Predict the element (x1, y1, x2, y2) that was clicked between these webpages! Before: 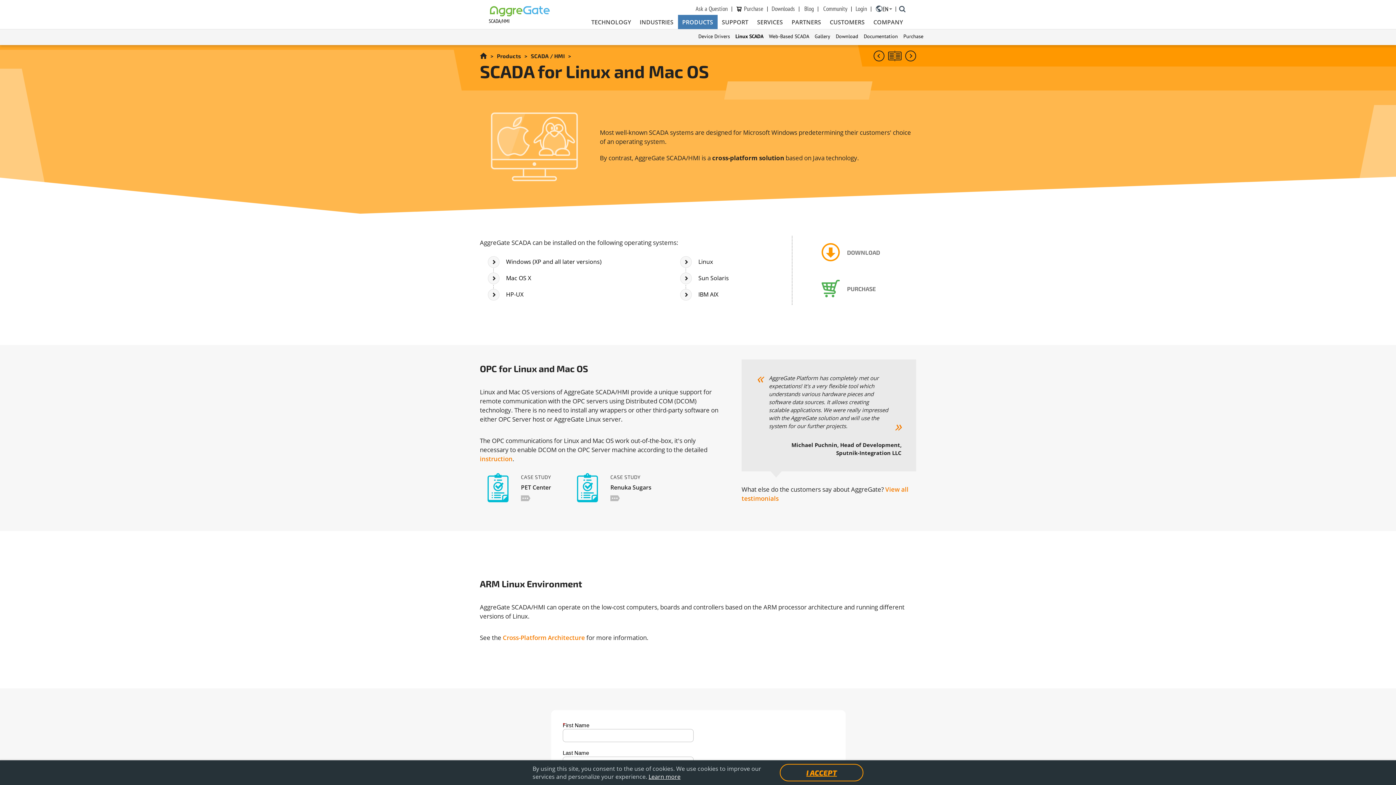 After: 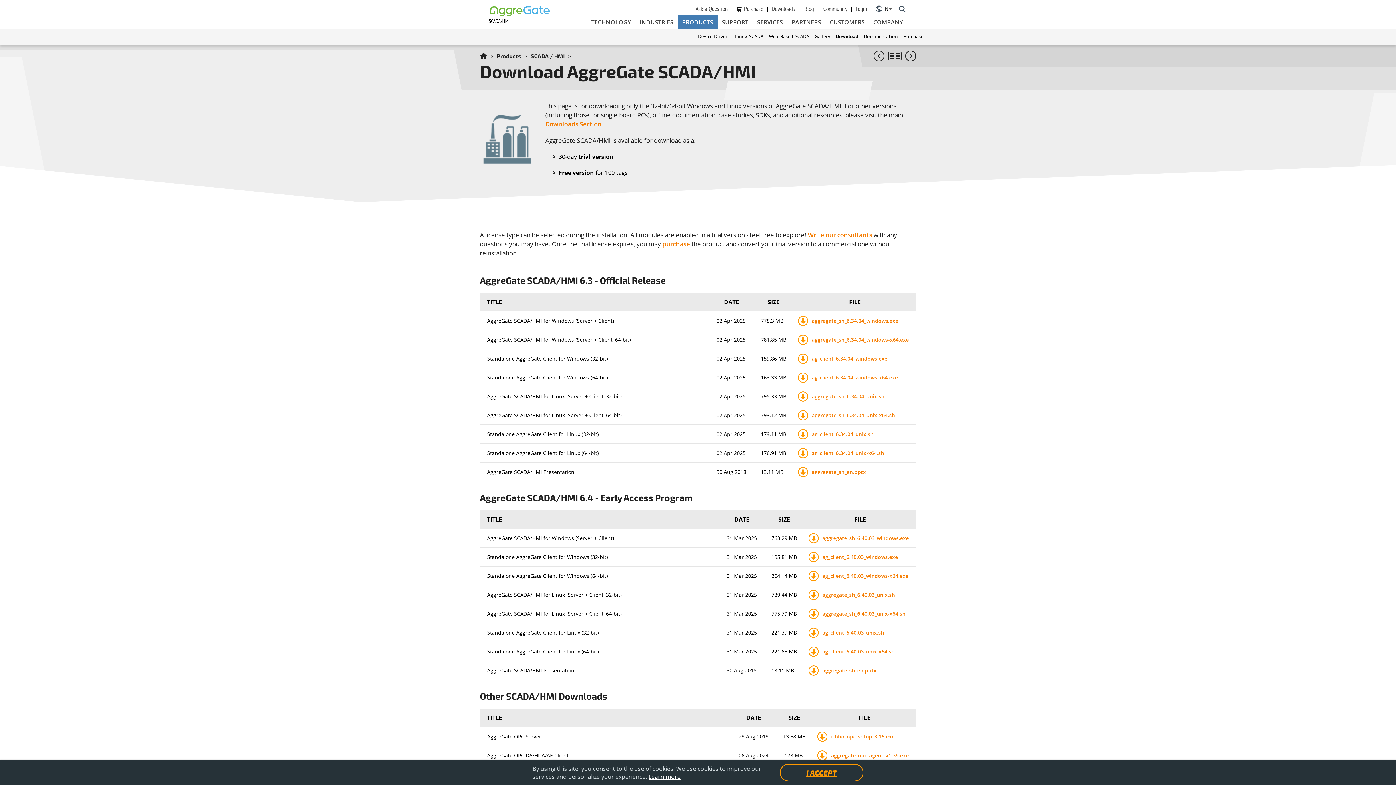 Action: label: DOWNLOAD bbox: (814, 236, 916, 268)